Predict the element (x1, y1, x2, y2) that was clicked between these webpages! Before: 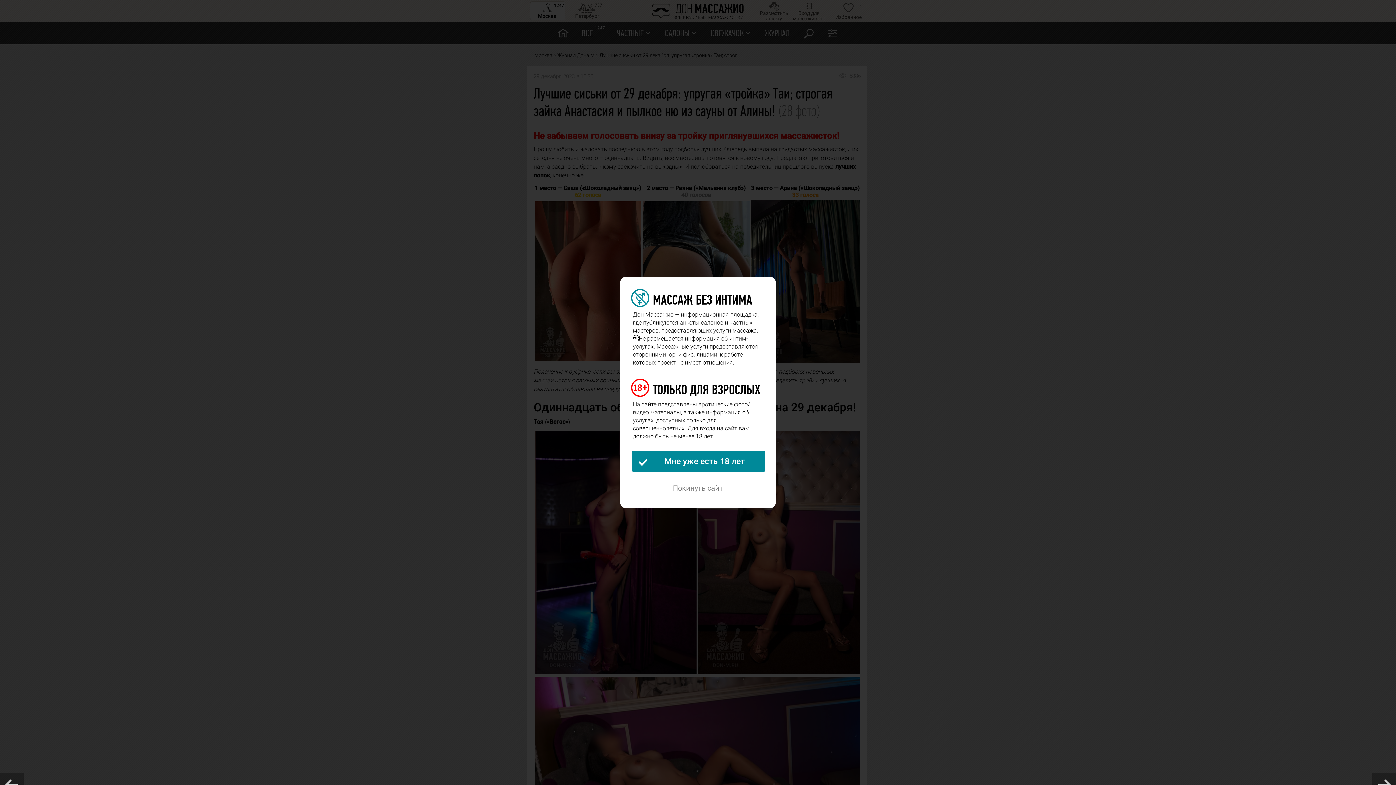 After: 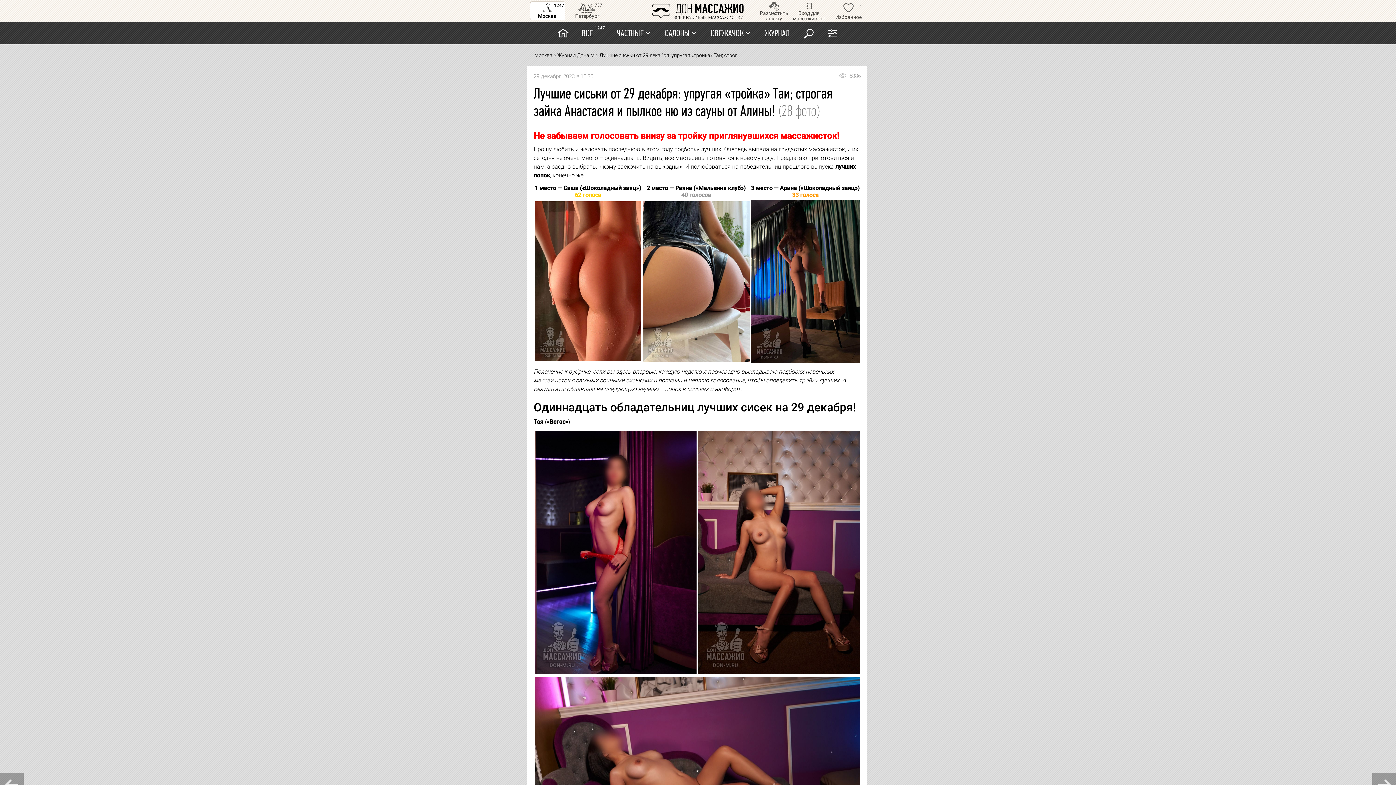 Action: label: Мне уже есть 18 лет bbox: (632, 450, 765, 472)